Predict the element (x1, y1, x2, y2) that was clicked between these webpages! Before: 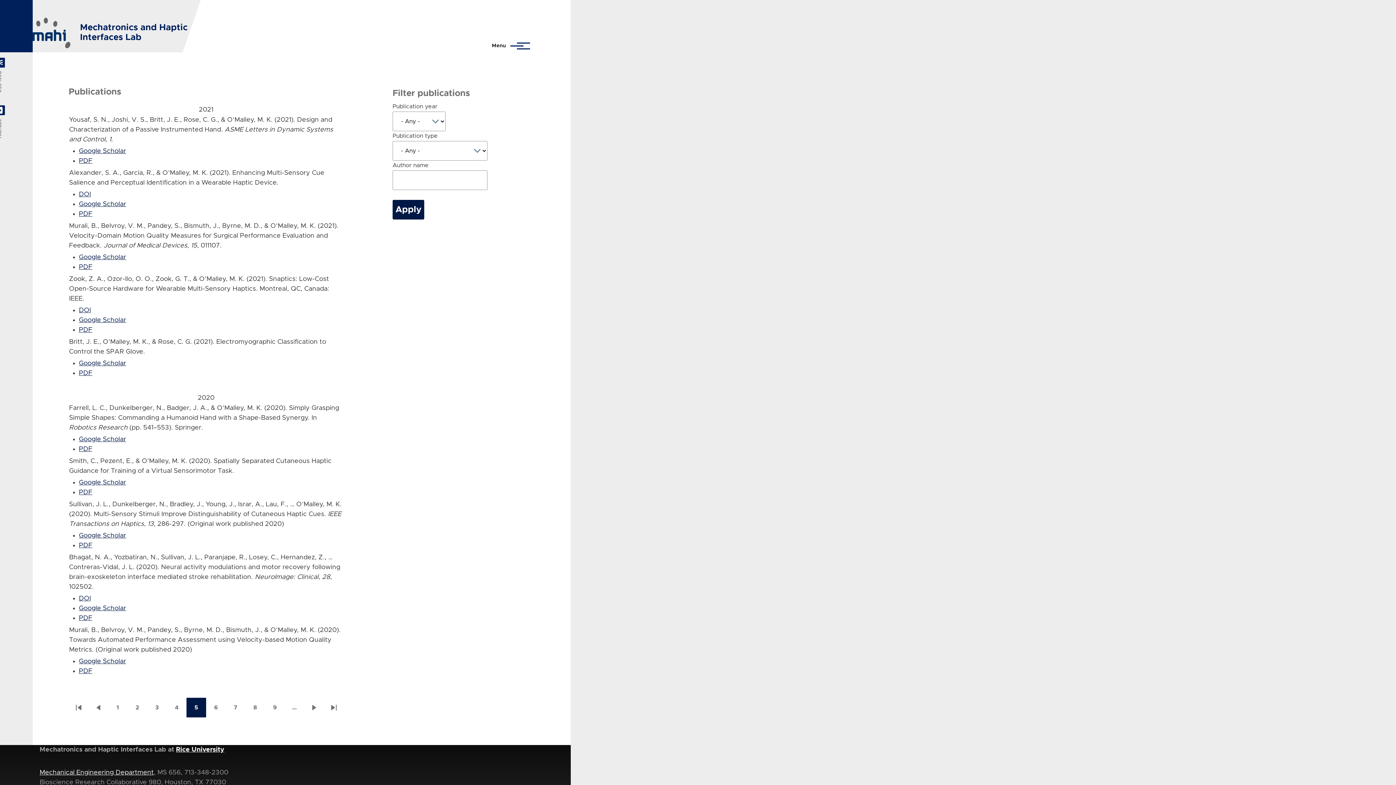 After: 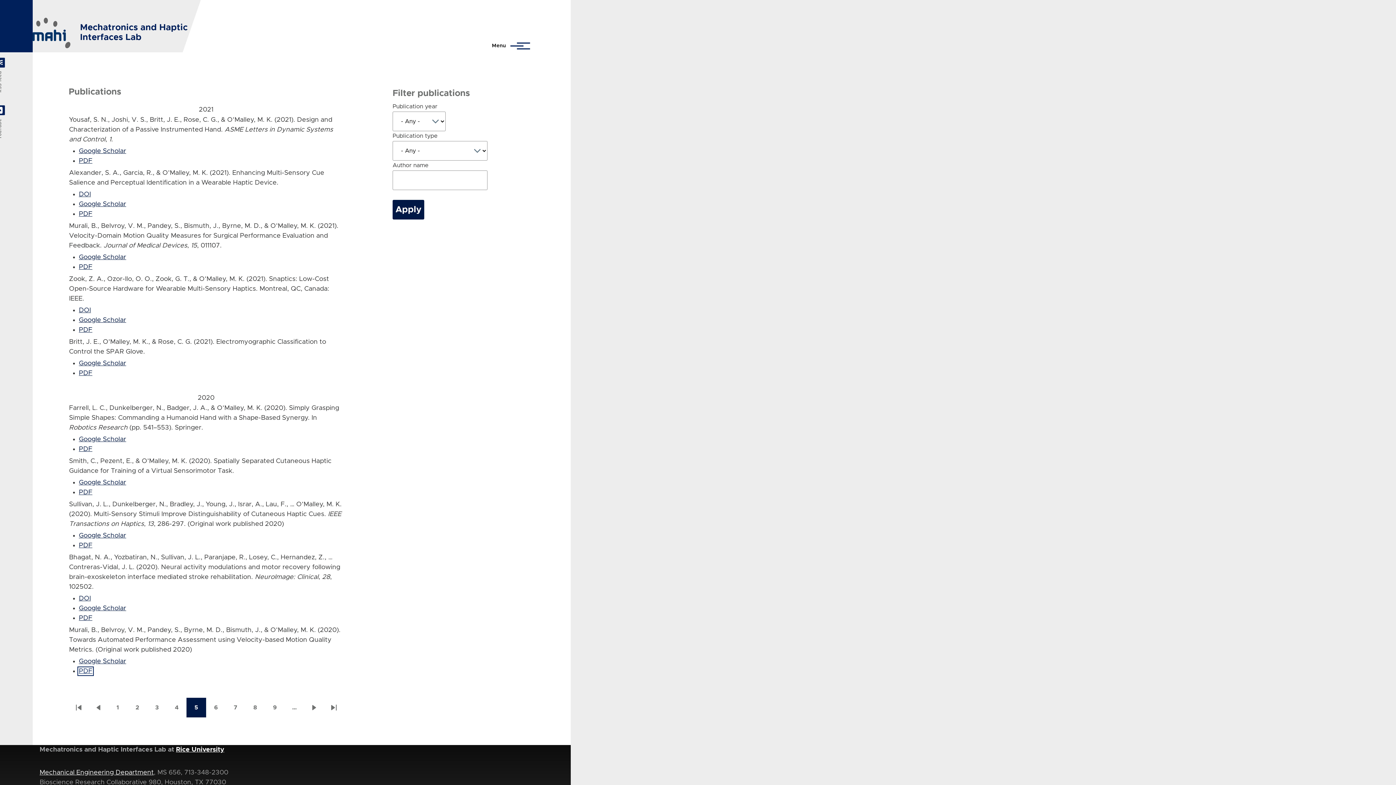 Action: label: PDF bbox: (78, 668, 92, 674)